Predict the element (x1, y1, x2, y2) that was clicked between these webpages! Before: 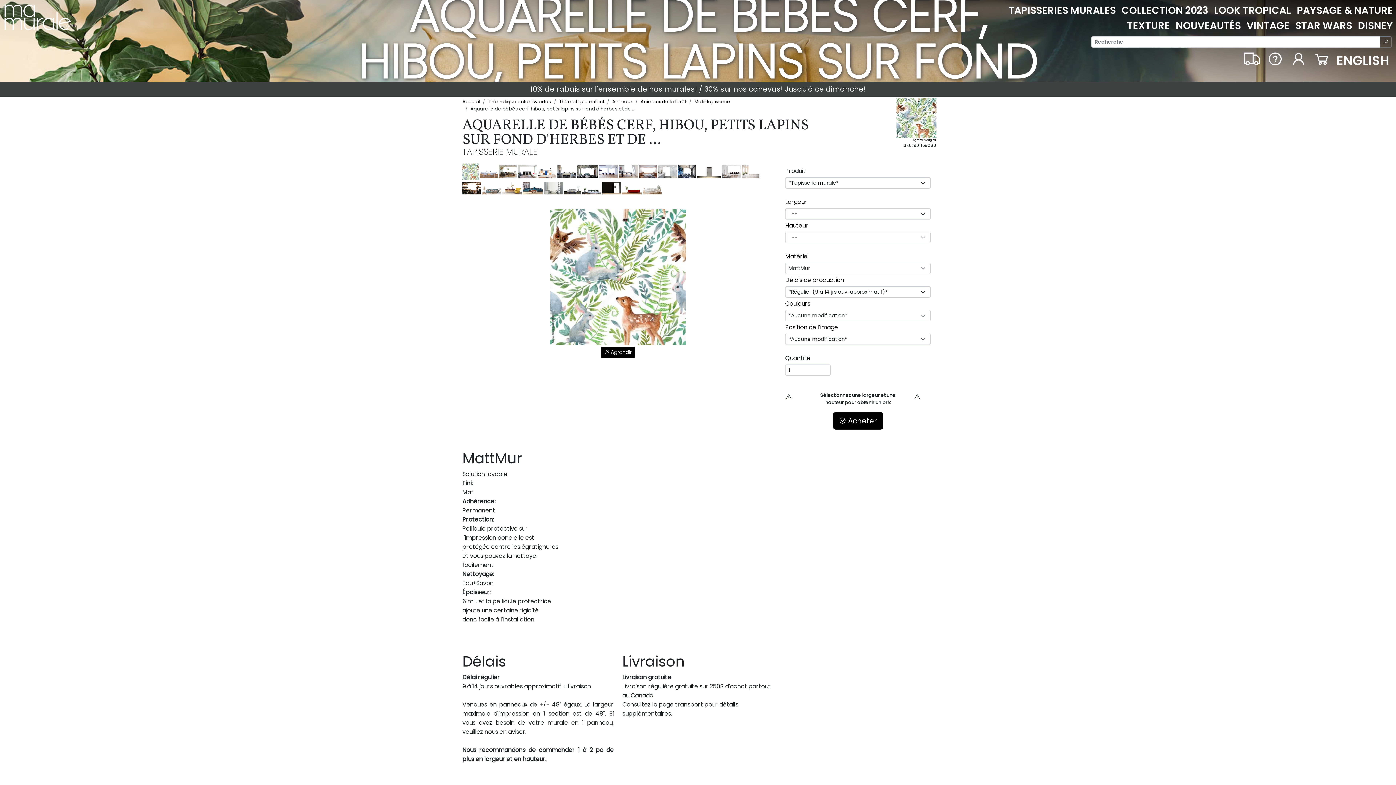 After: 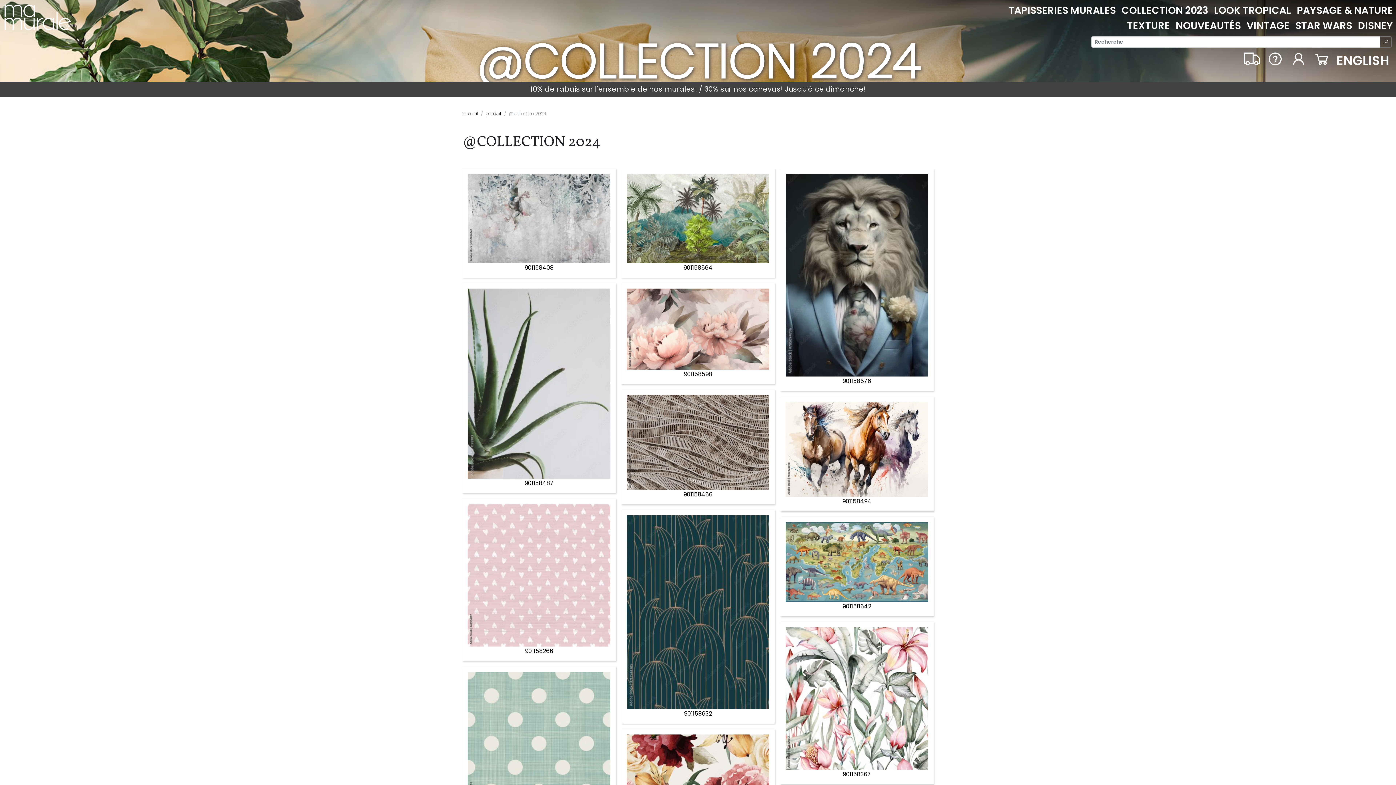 Action: label: COLLECTION 2023 bbox: (1118, 2, 1211, 18)